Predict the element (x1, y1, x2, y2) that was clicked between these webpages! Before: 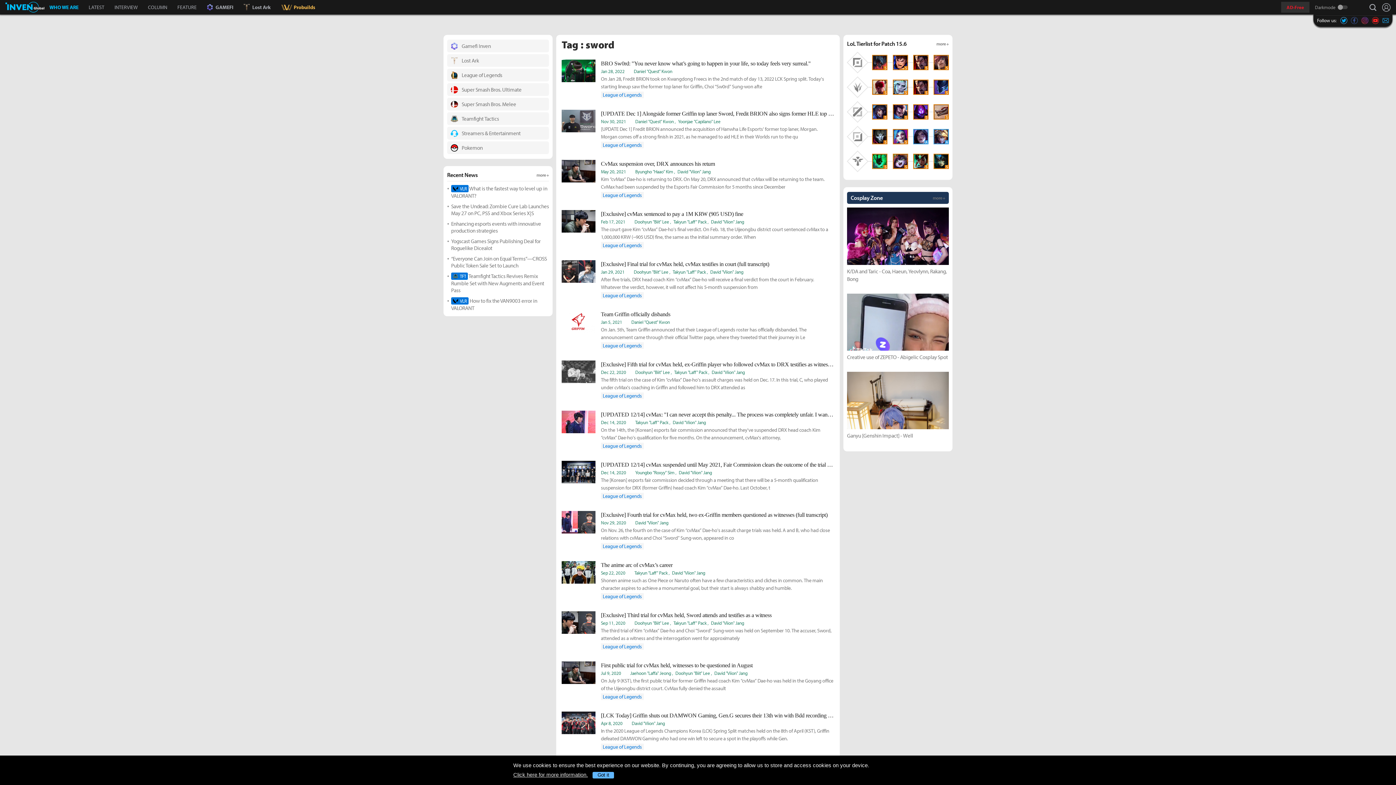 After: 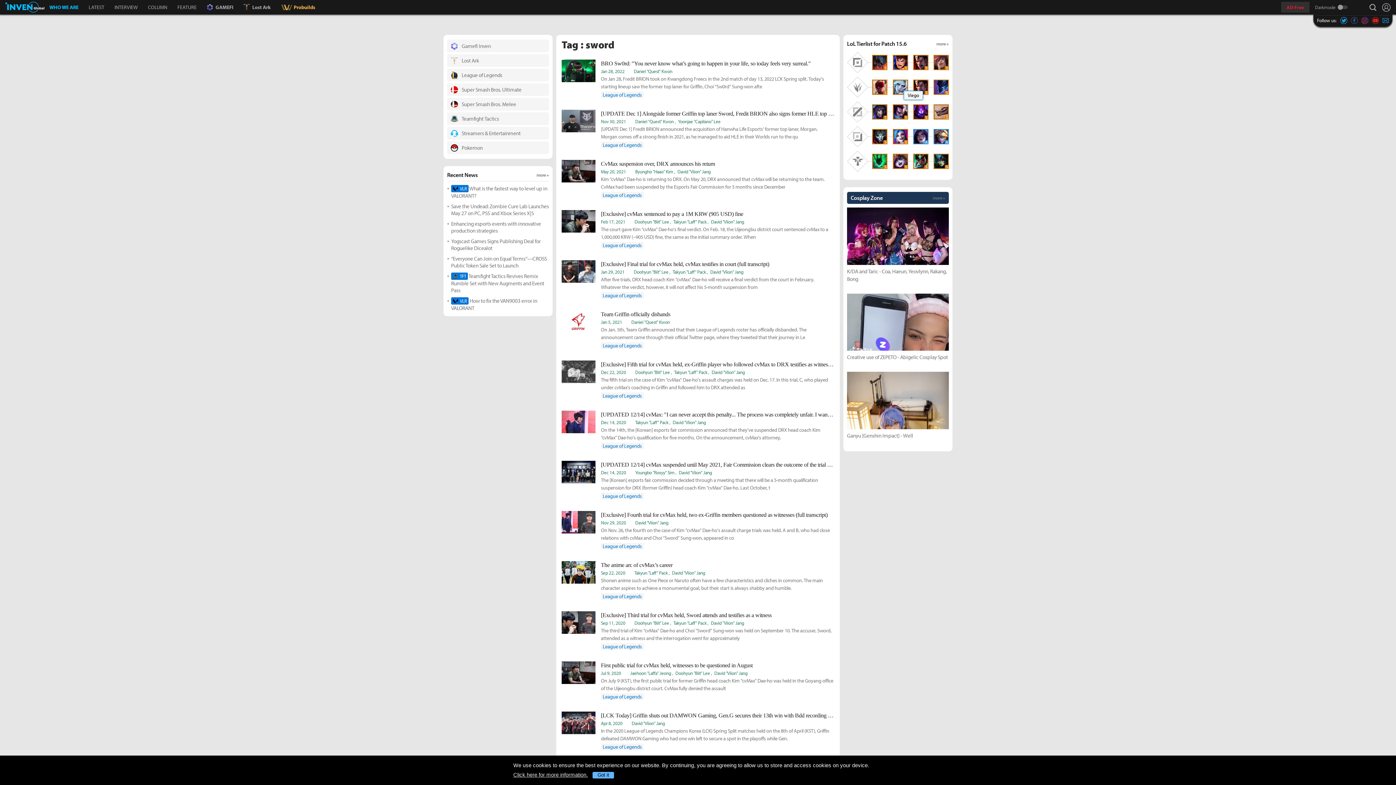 Action: bbox: (892, 79, 908, 94) label: S